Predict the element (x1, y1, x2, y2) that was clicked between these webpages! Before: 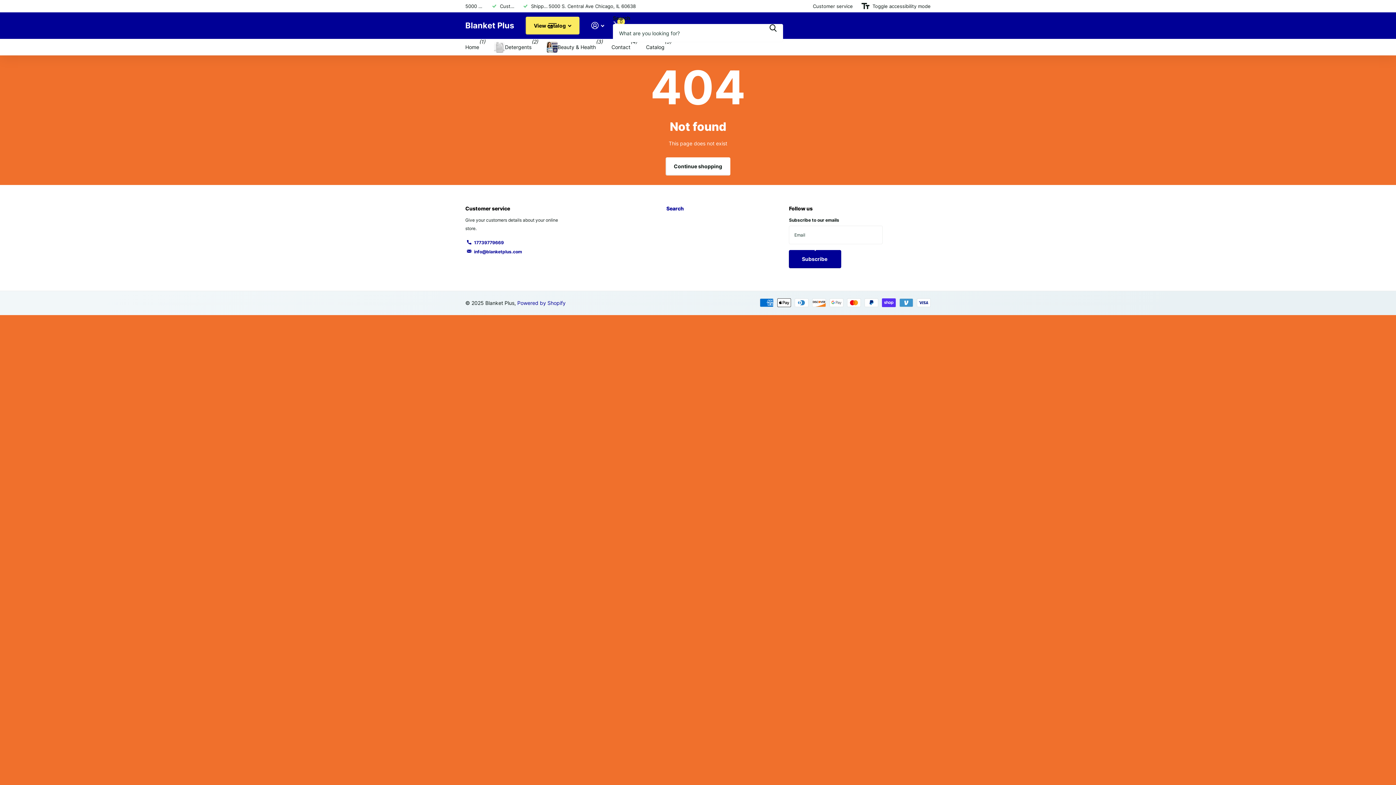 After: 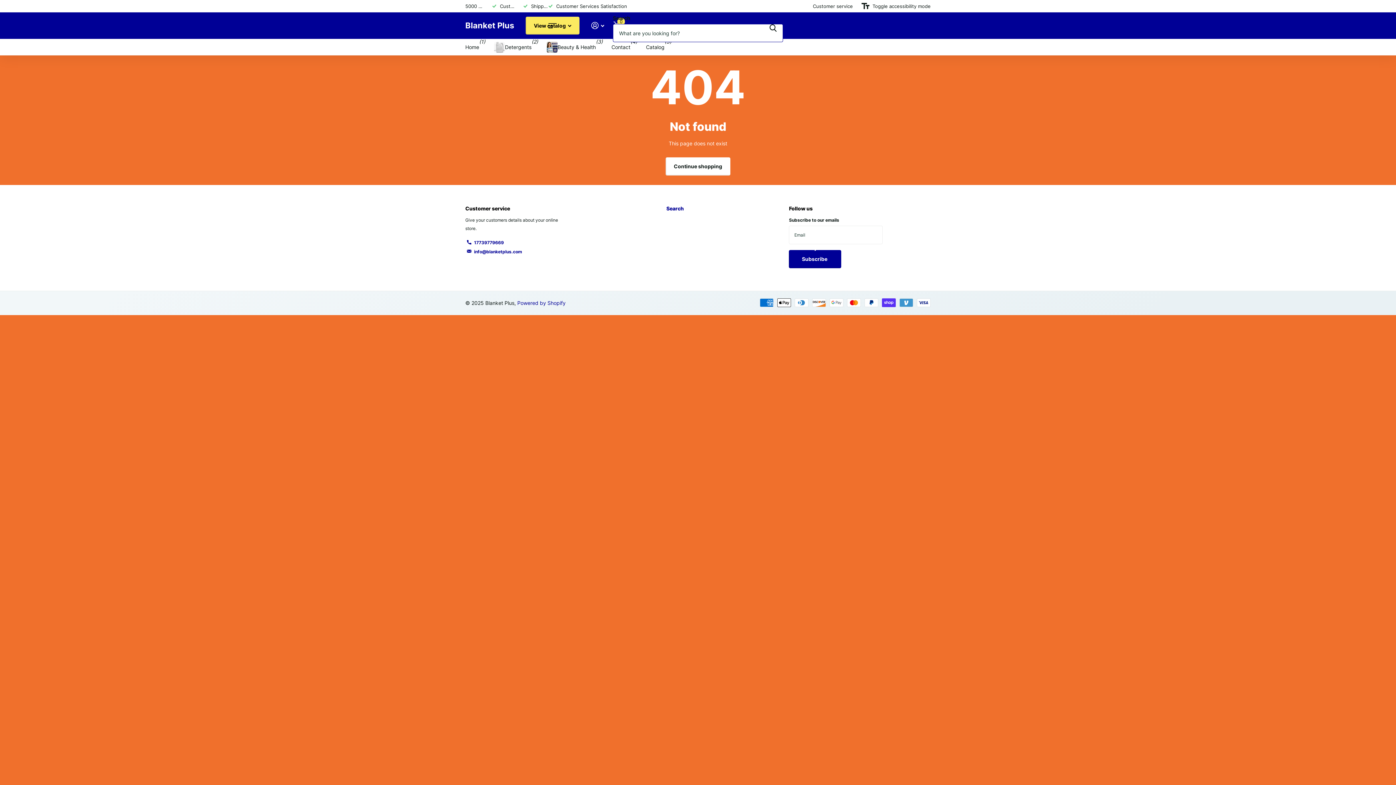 Action: label: Zoeken bbox: (763, 13, 783, 42)